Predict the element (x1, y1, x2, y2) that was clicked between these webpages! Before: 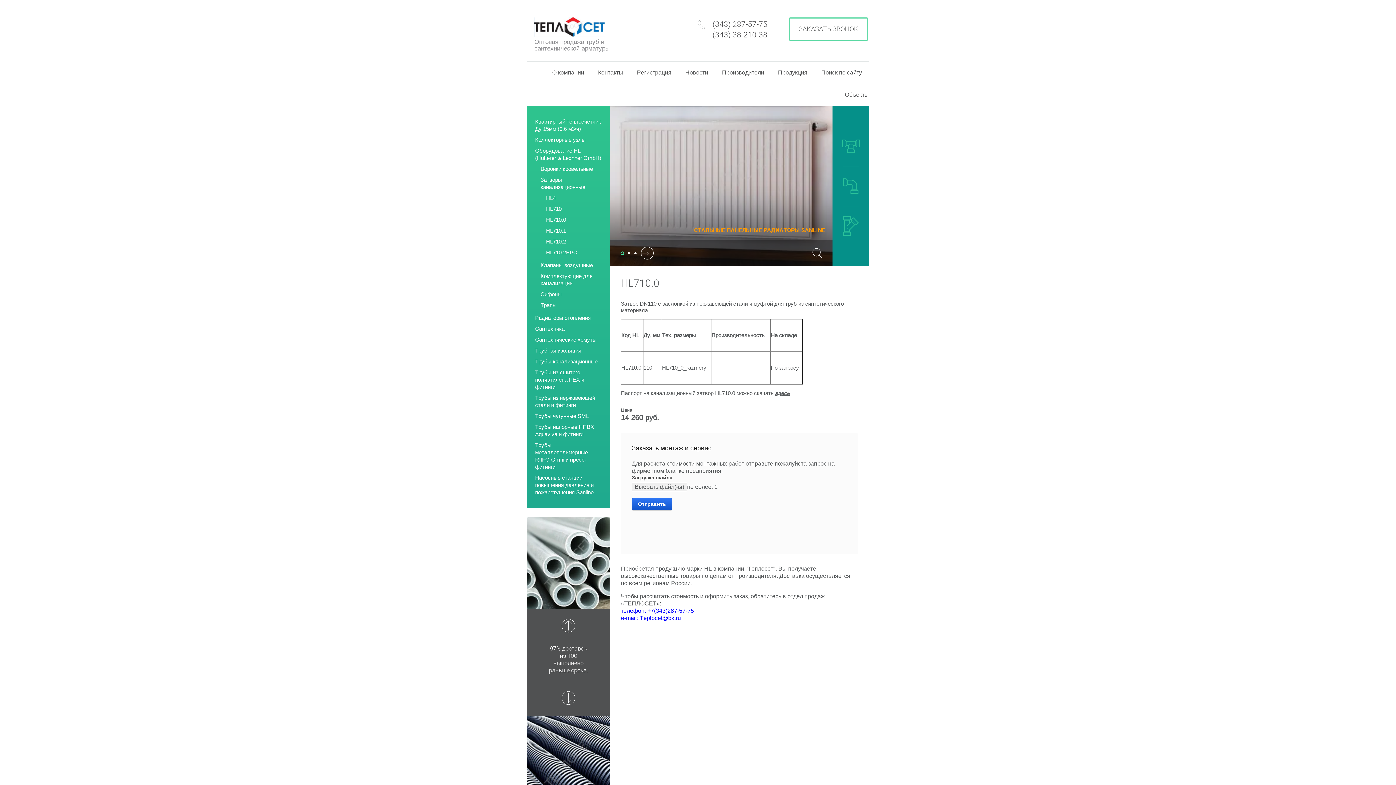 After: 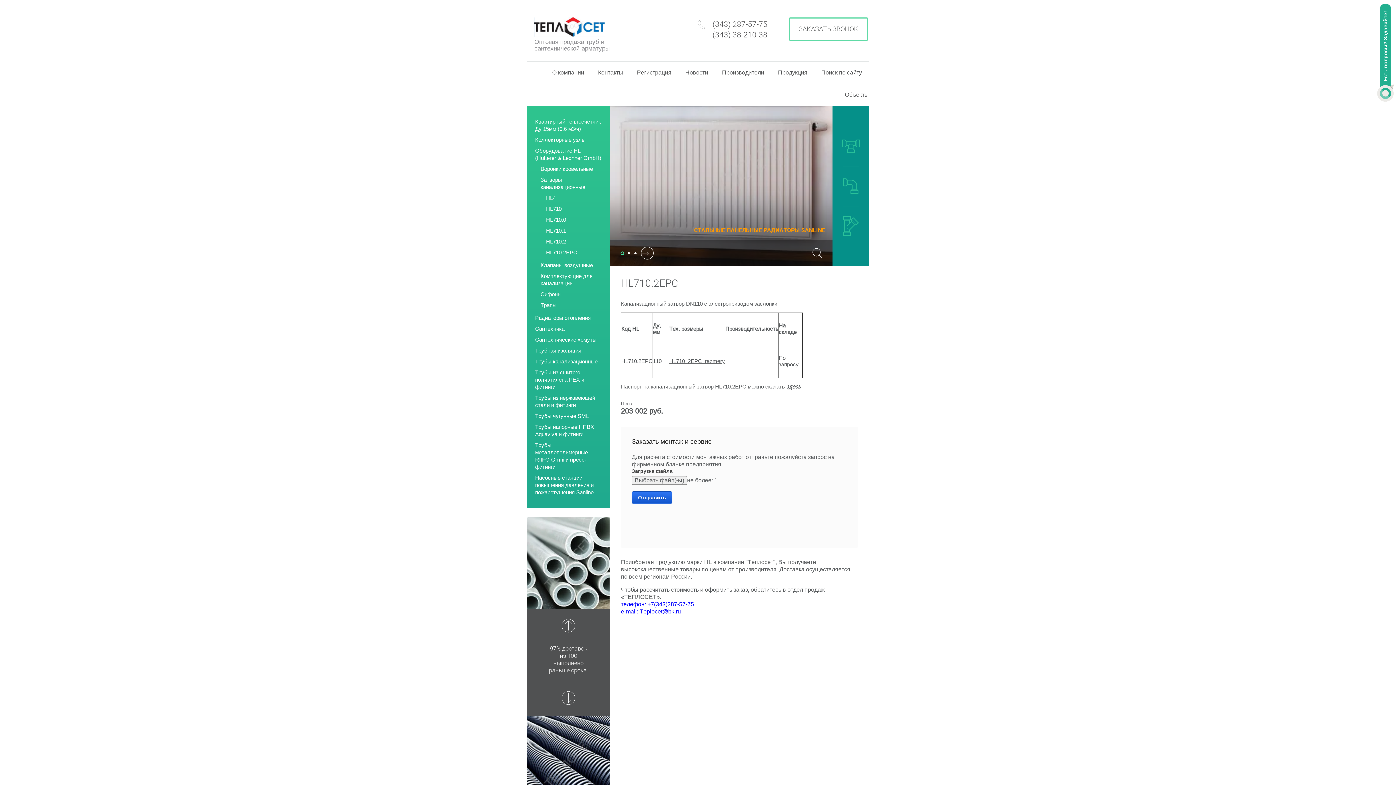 Action: label: HL710.2EPC bbox: (546, 249, 577, 255)